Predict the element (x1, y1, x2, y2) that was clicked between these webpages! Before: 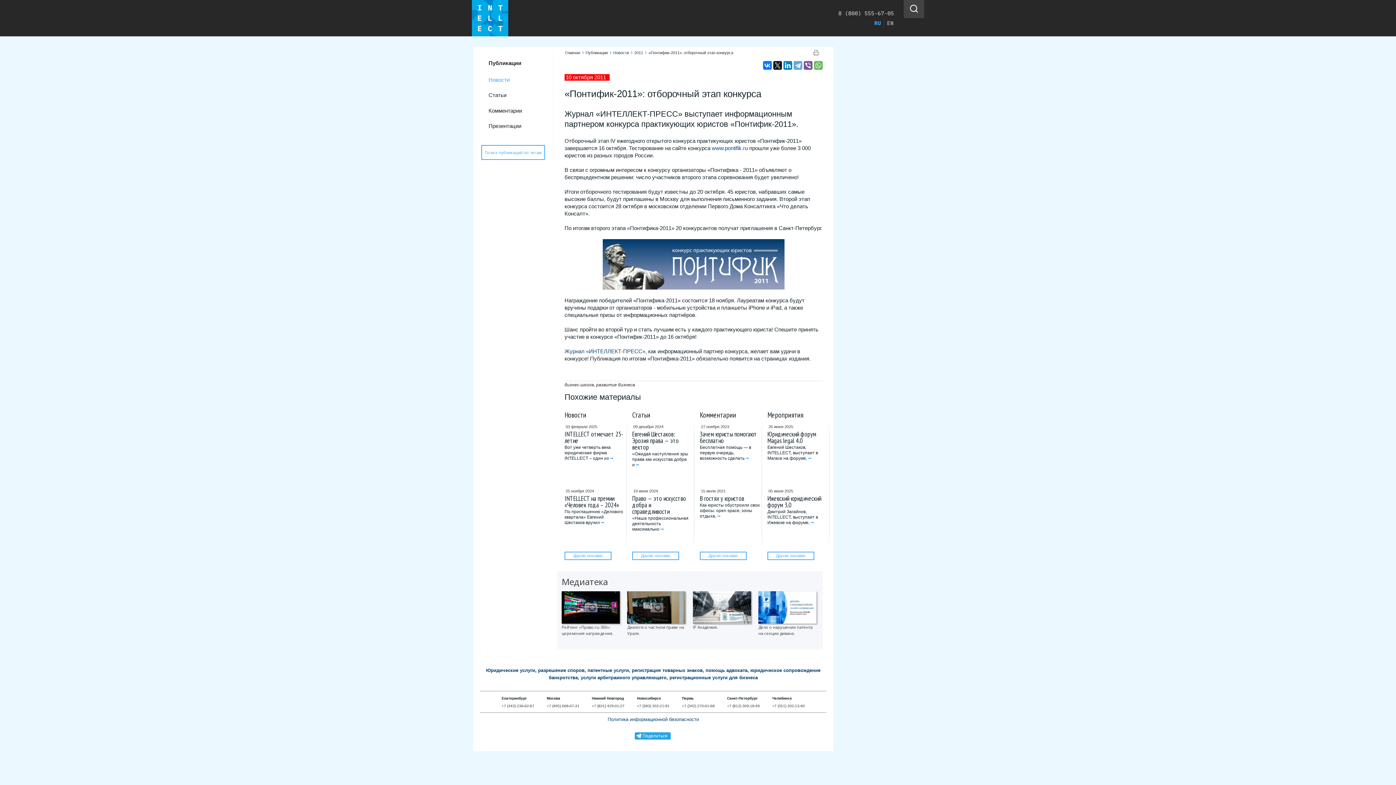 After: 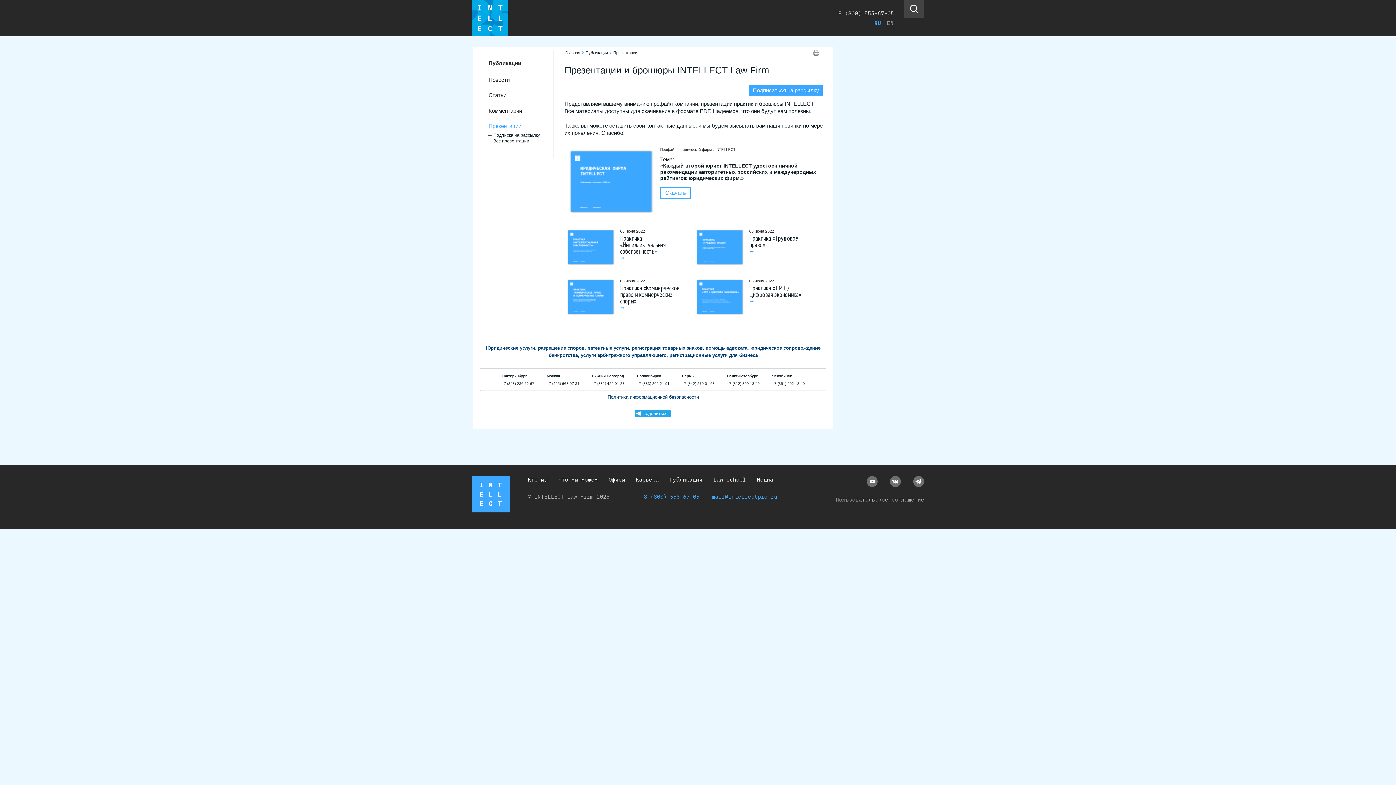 Action: bbox: (488, 122, 521, 129) label: Презентации